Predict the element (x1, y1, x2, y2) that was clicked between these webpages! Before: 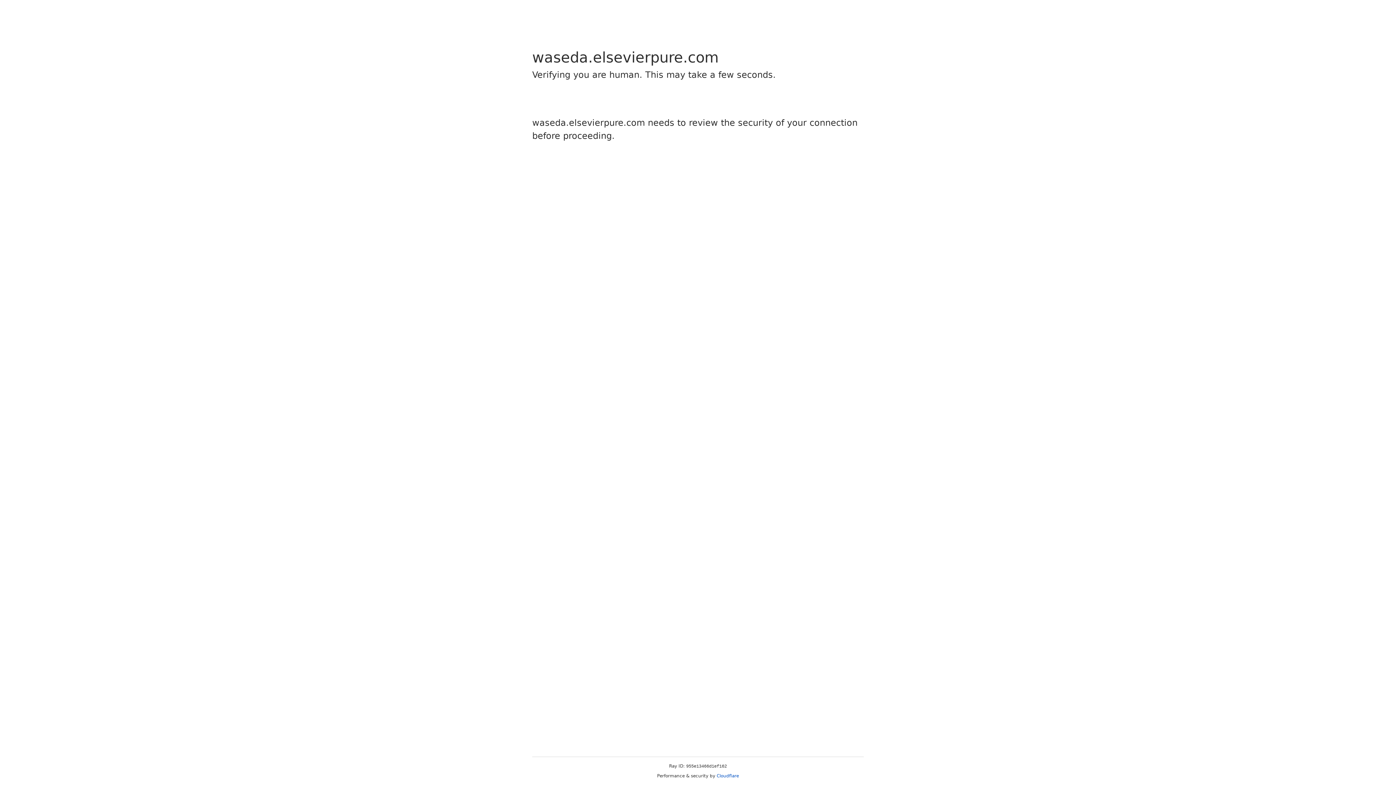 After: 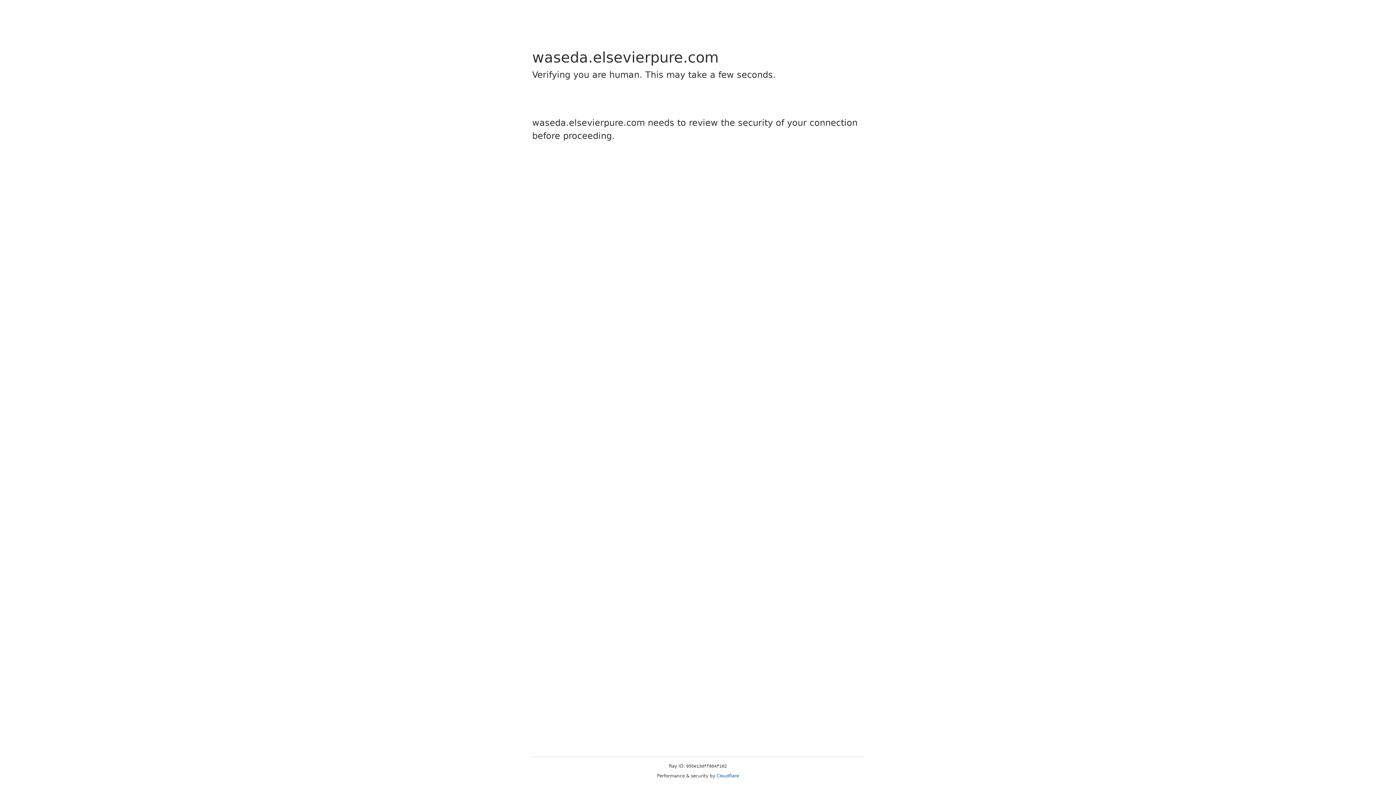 Action: label: Cloudflare bbox: (716, 773, 739, 778)